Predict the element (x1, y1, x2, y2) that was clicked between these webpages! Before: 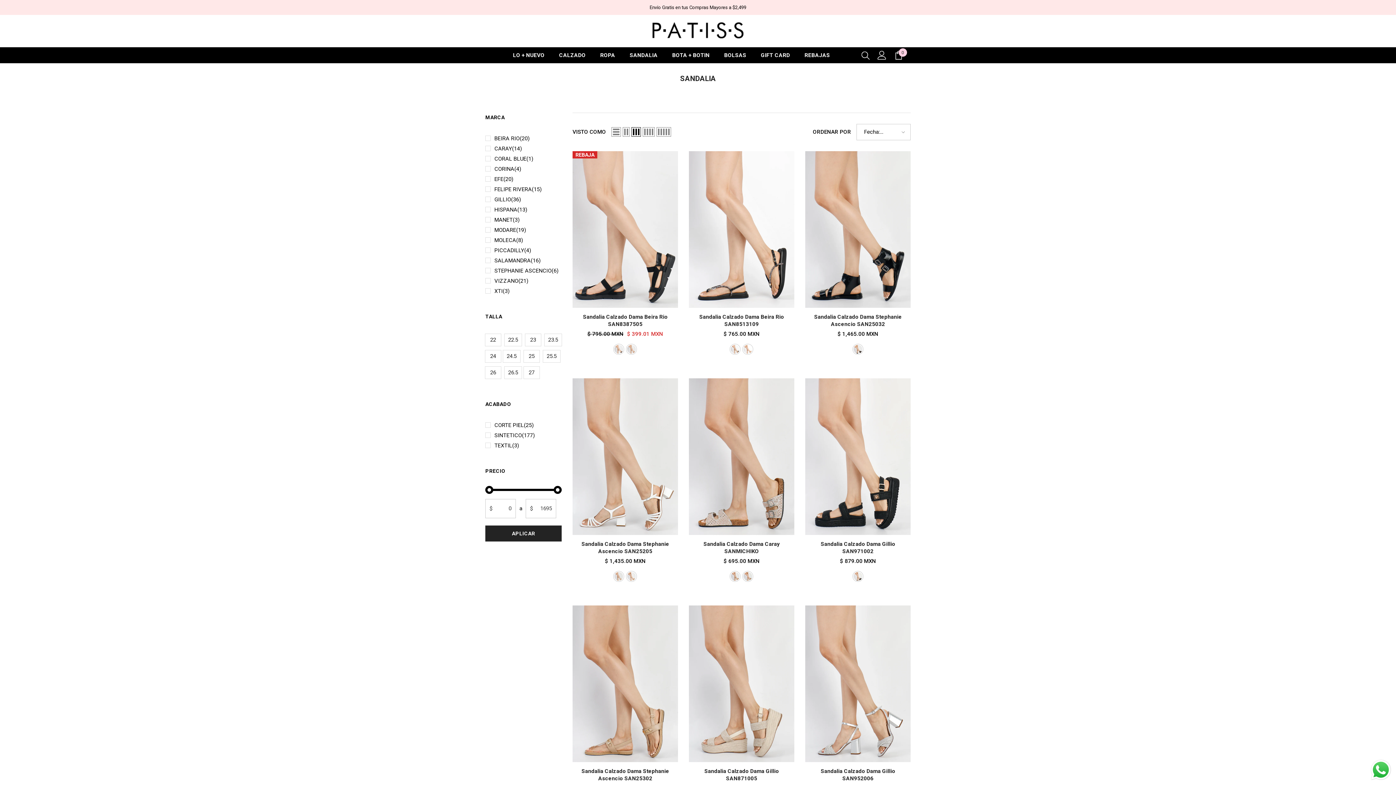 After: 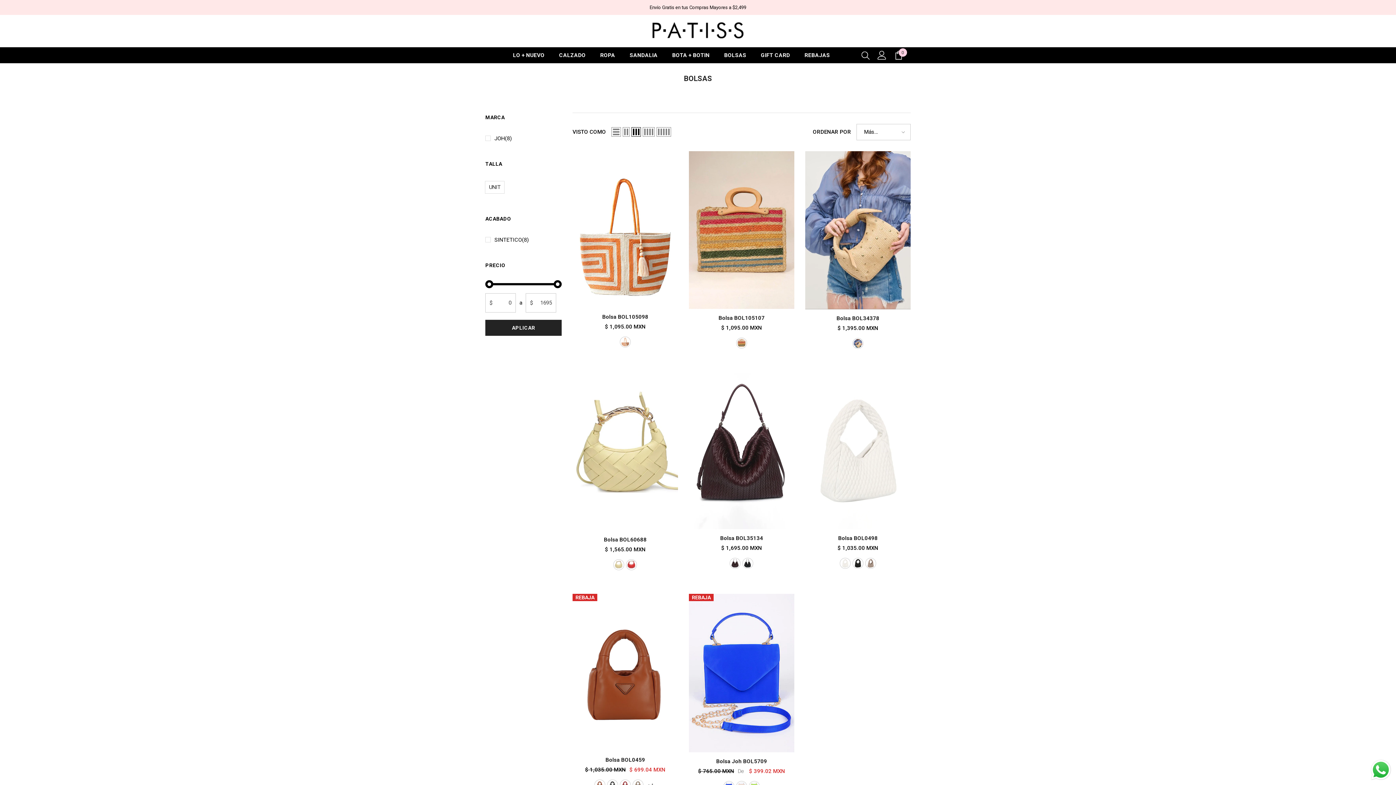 Action: label: BOLSAS bbox: (717, 51, 753, 63)